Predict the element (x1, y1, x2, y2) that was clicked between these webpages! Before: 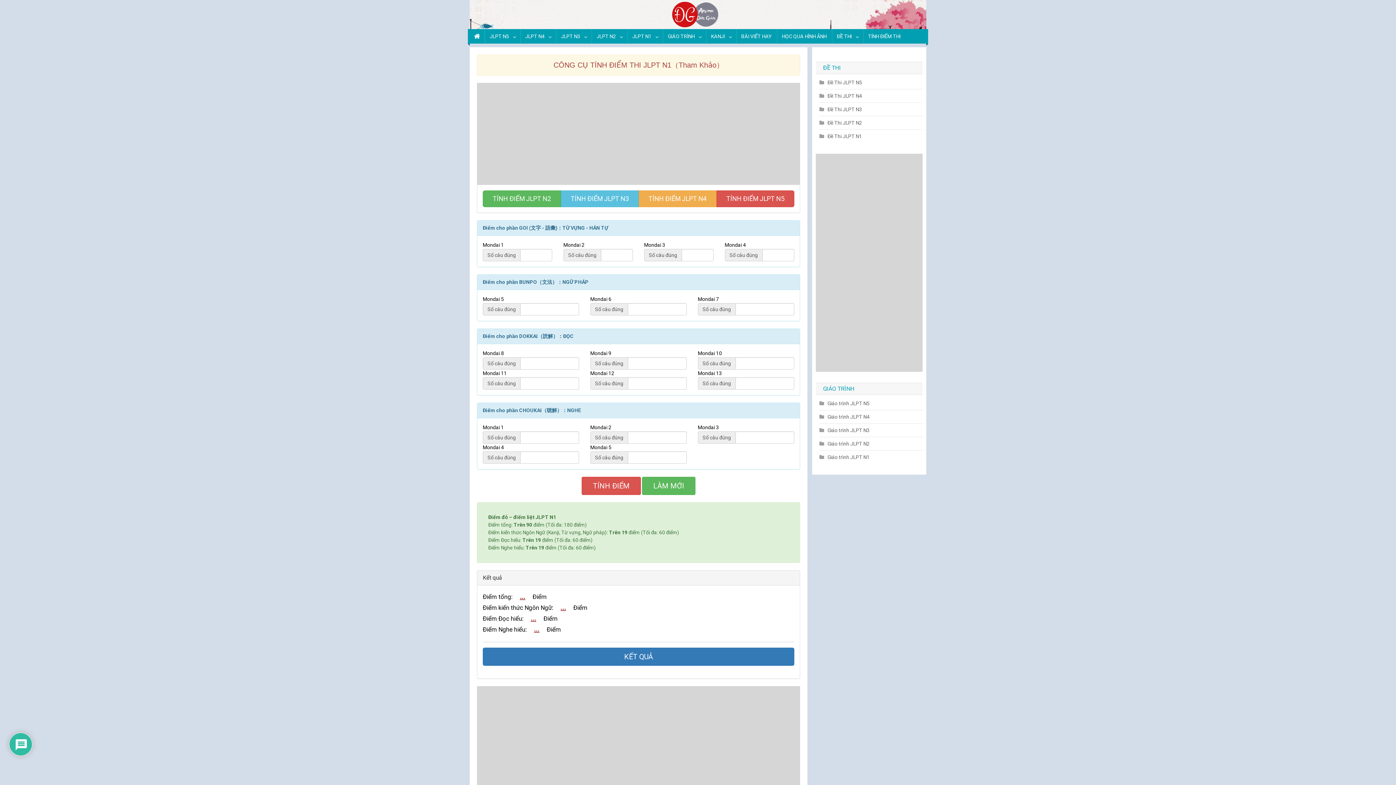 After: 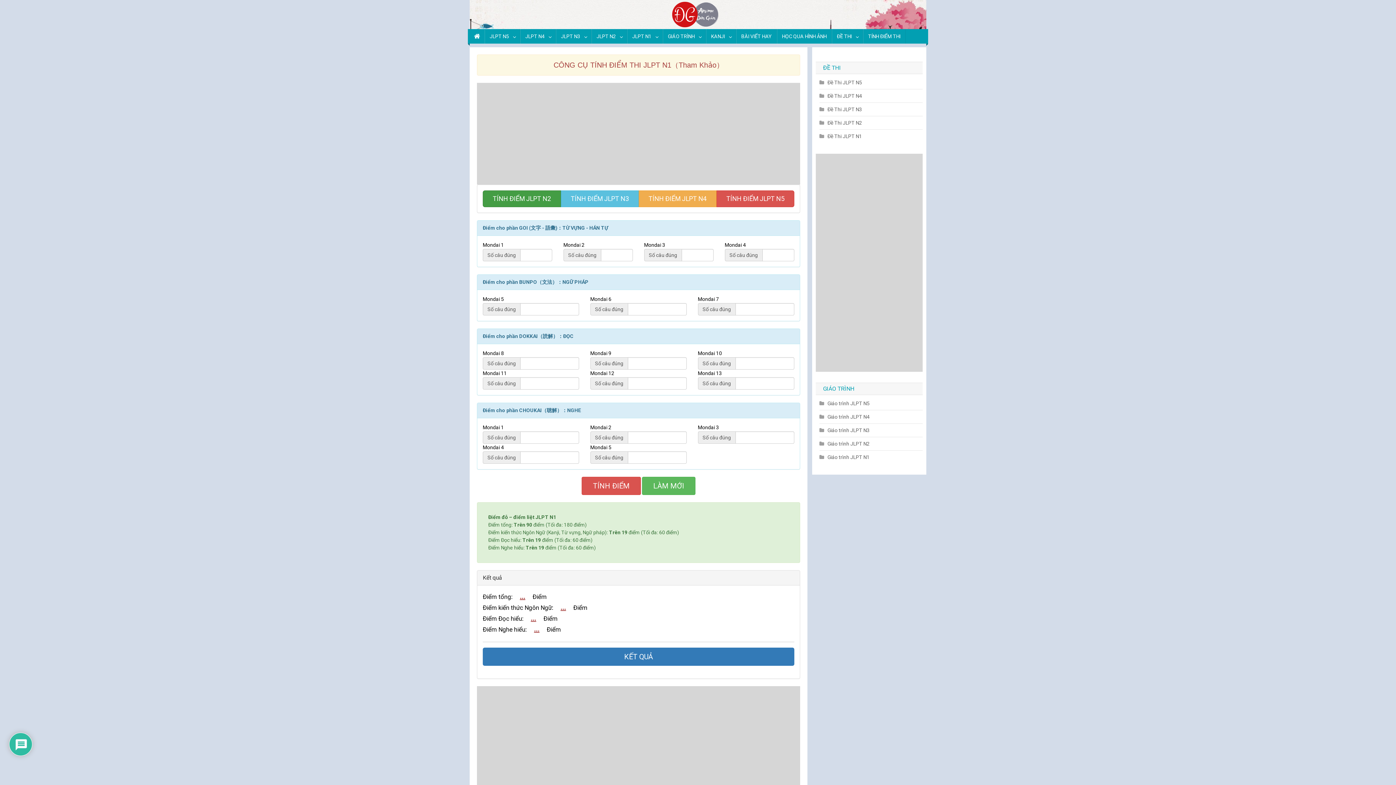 Action: label: TÍNH ĐIỂM JLPT N2 bbox: (482, 190, 561, 207)